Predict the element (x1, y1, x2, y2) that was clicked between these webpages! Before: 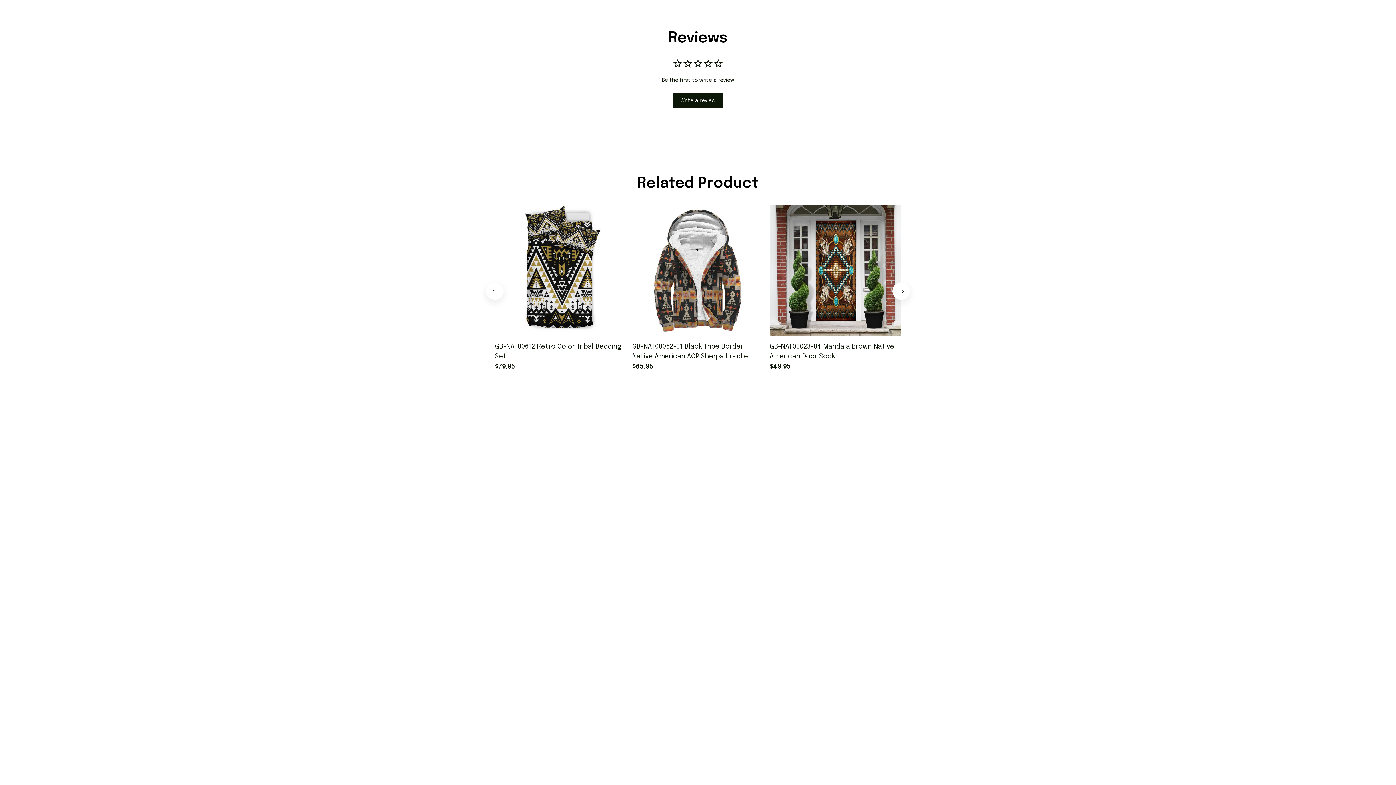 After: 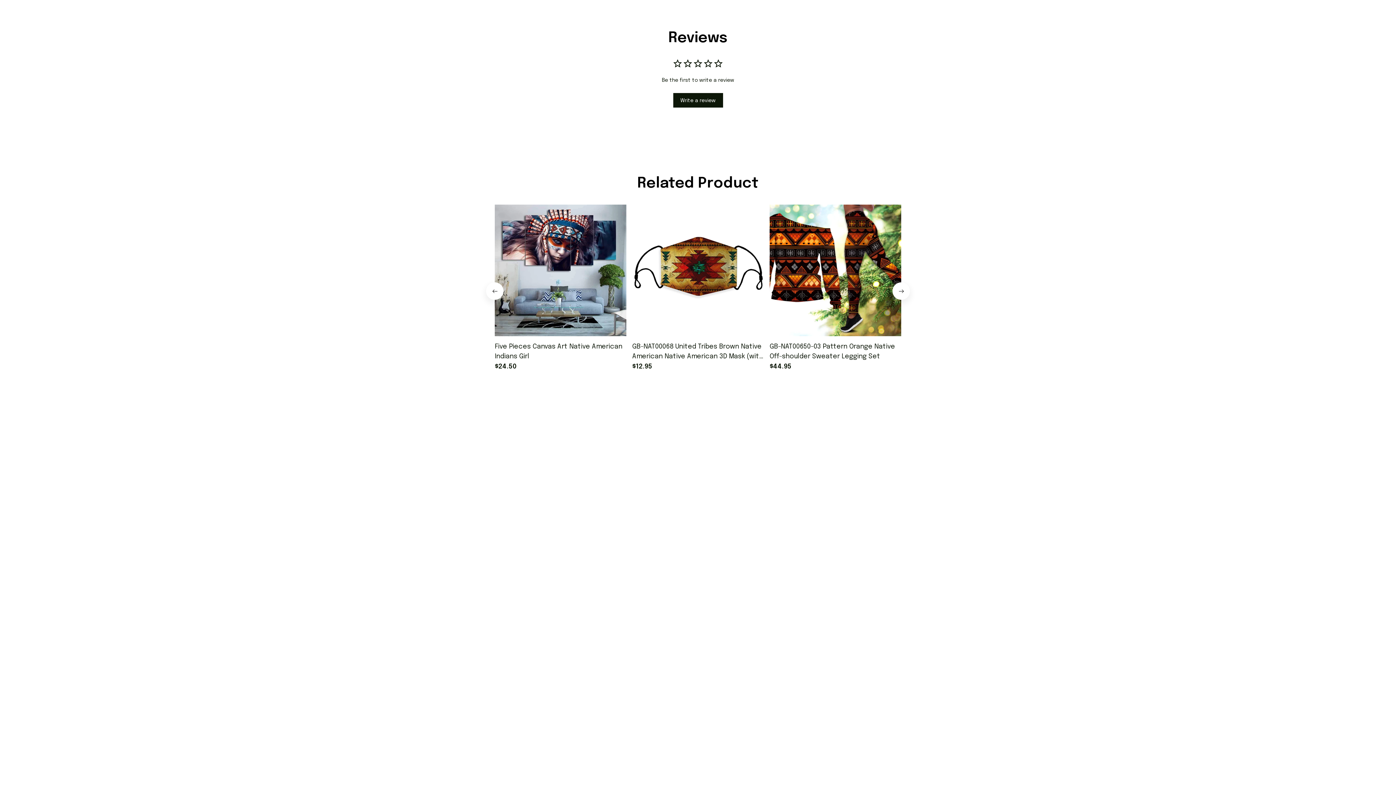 Action: bbox: (892, 282, 910, 299)